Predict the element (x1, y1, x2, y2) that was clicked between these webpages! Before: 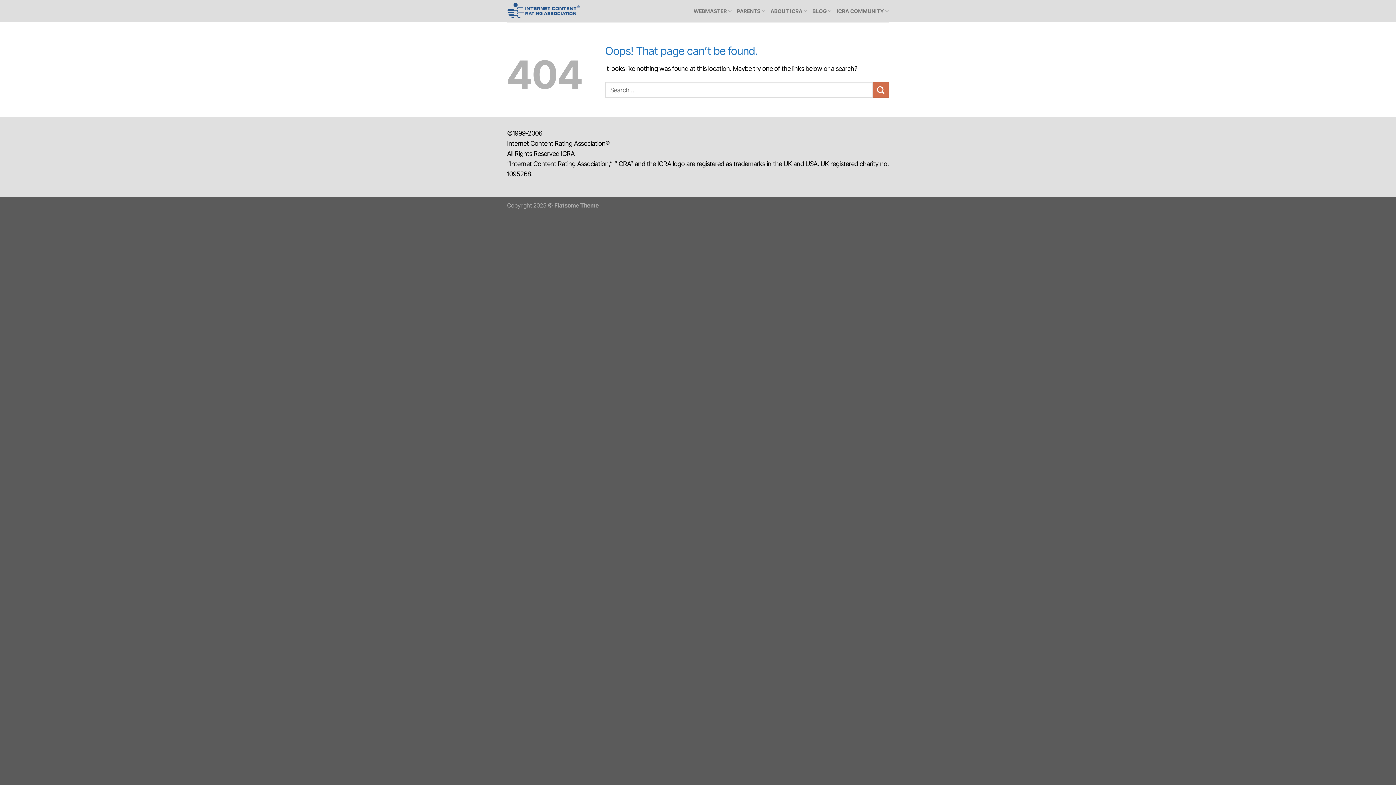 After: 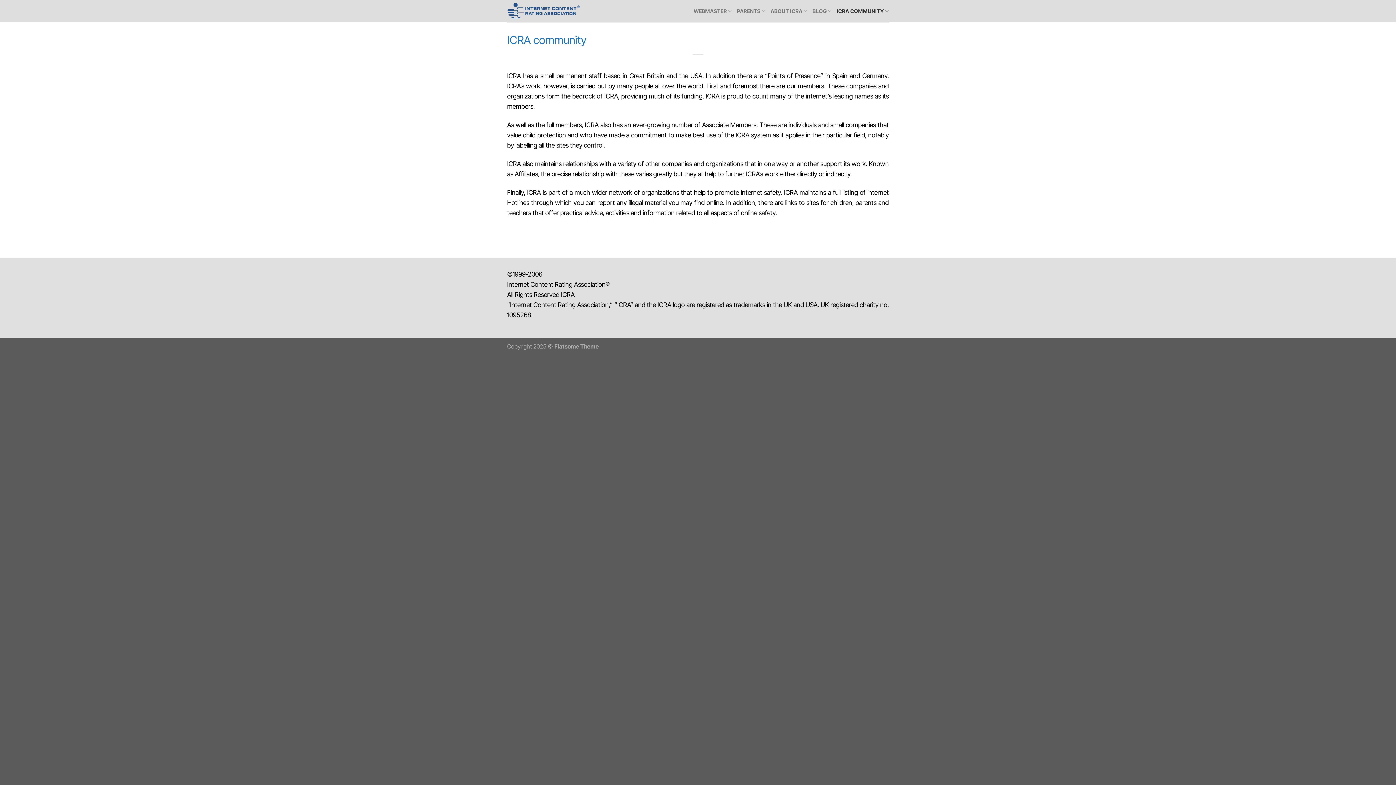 Action: label: ICRA COMMUNITY bbox: (836, 3, 889, 18)